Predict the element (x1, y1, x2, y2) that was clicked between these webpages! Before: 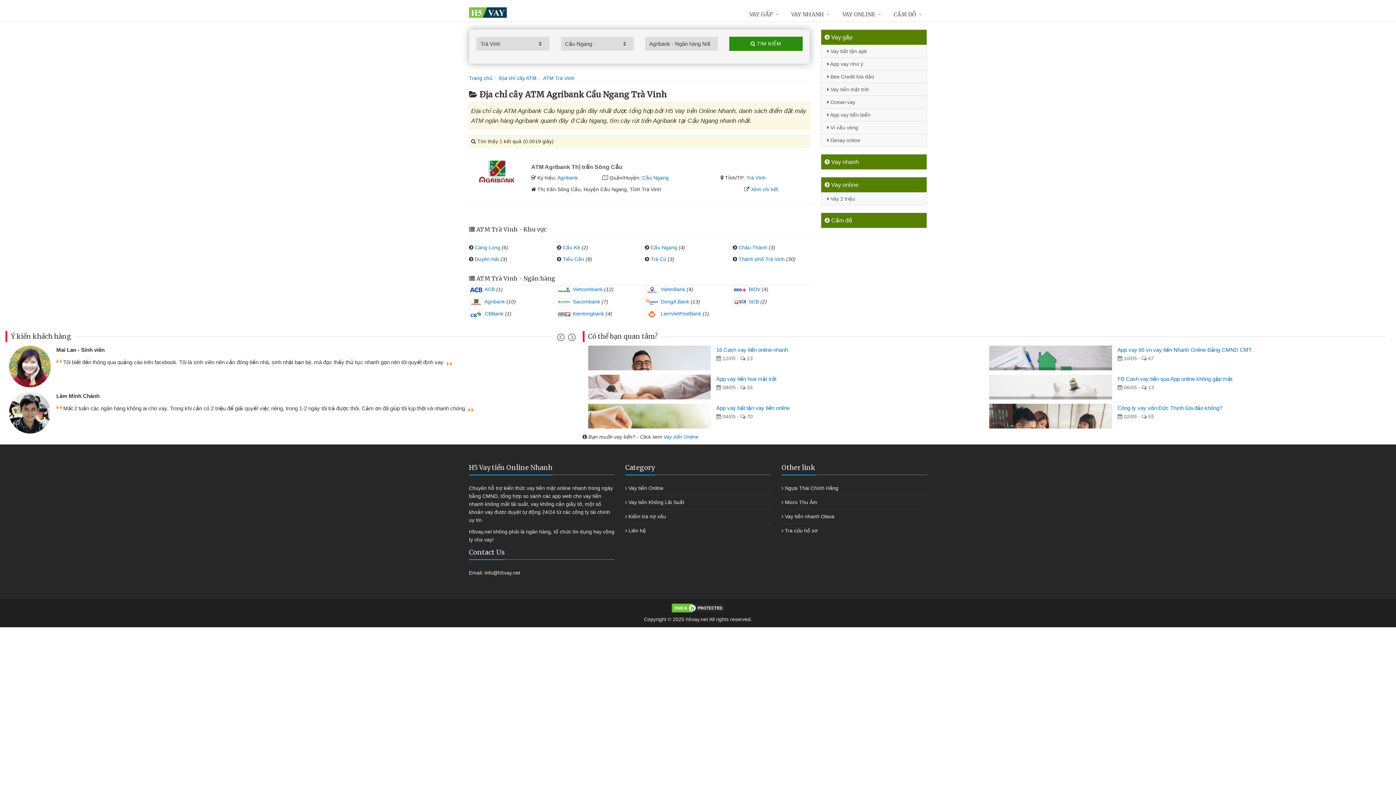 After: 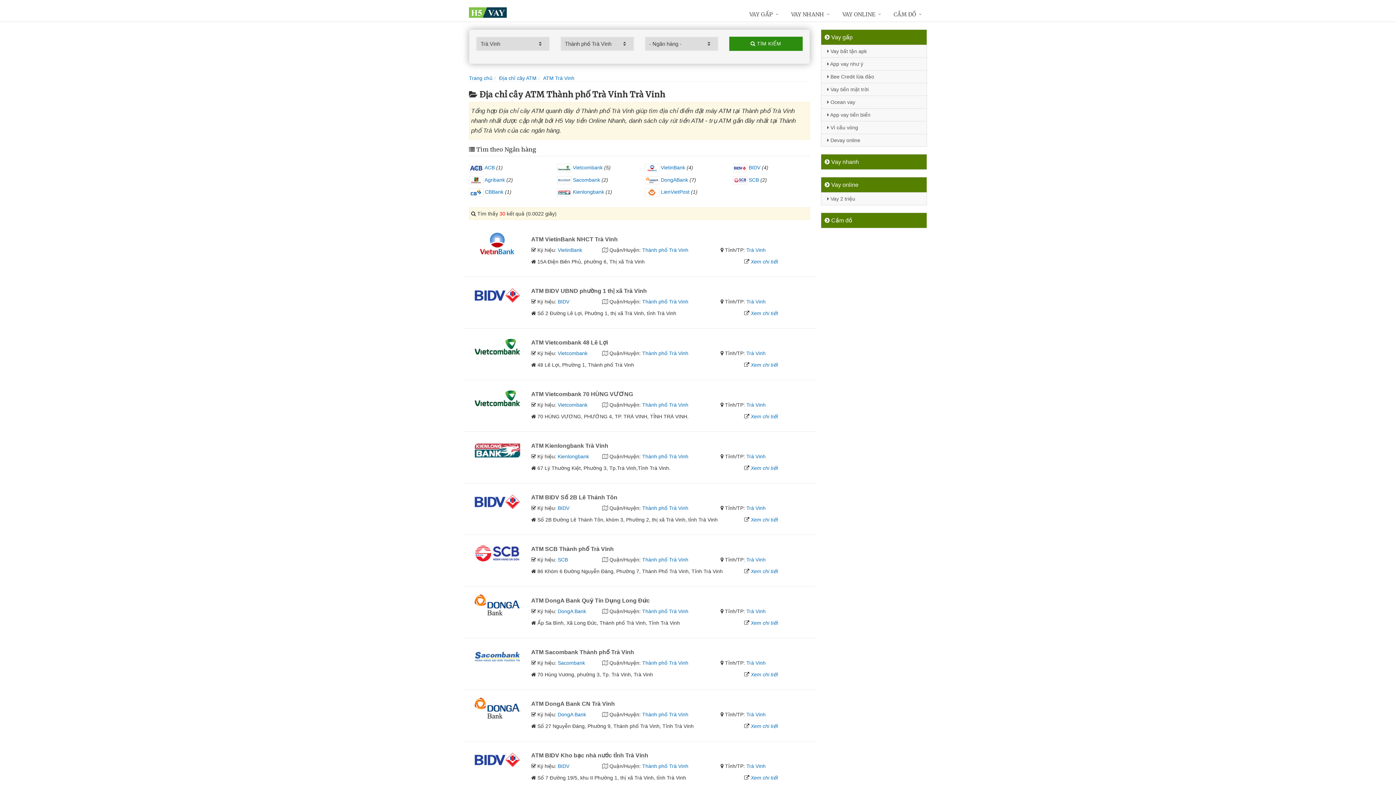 Action: label: Thành phố Trà Vinh bbox: (738, 256, 784, 262)